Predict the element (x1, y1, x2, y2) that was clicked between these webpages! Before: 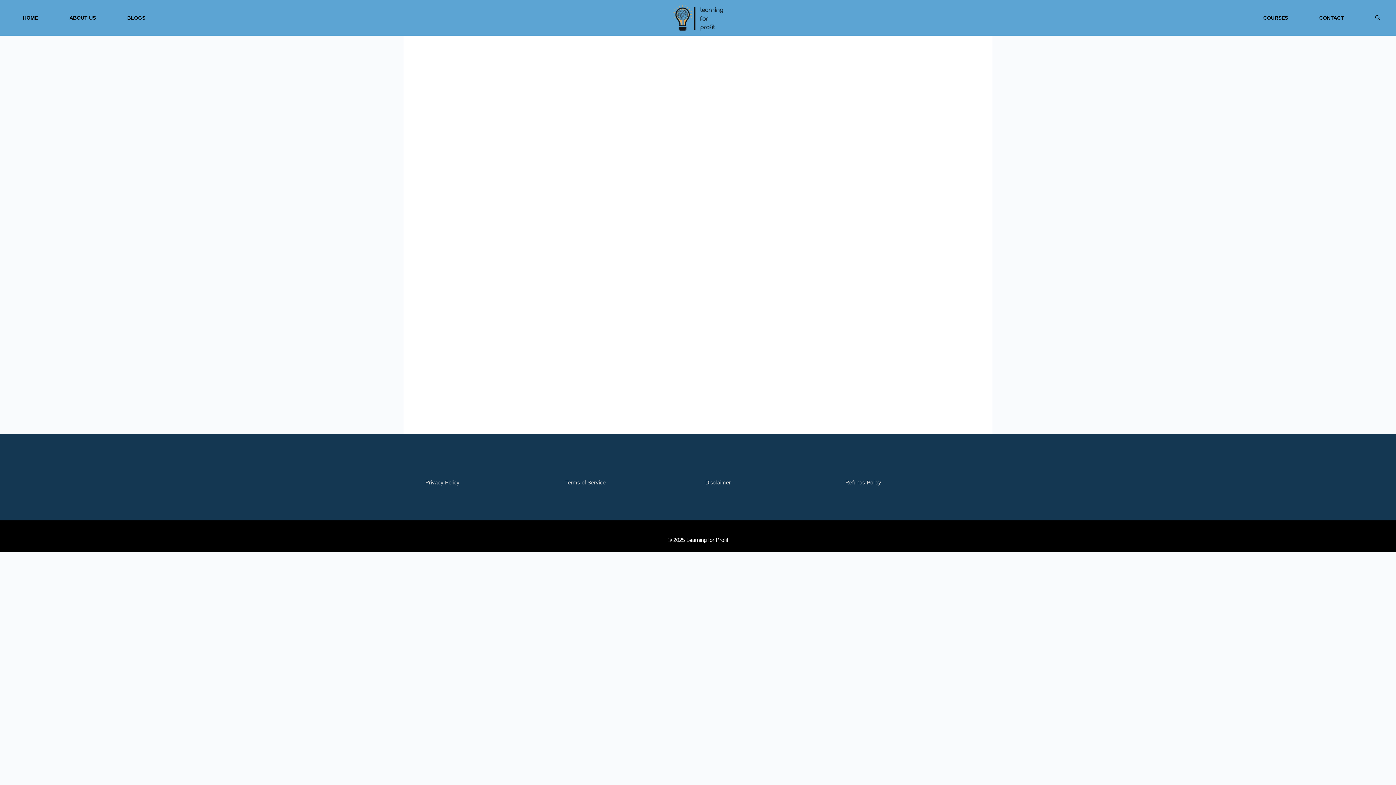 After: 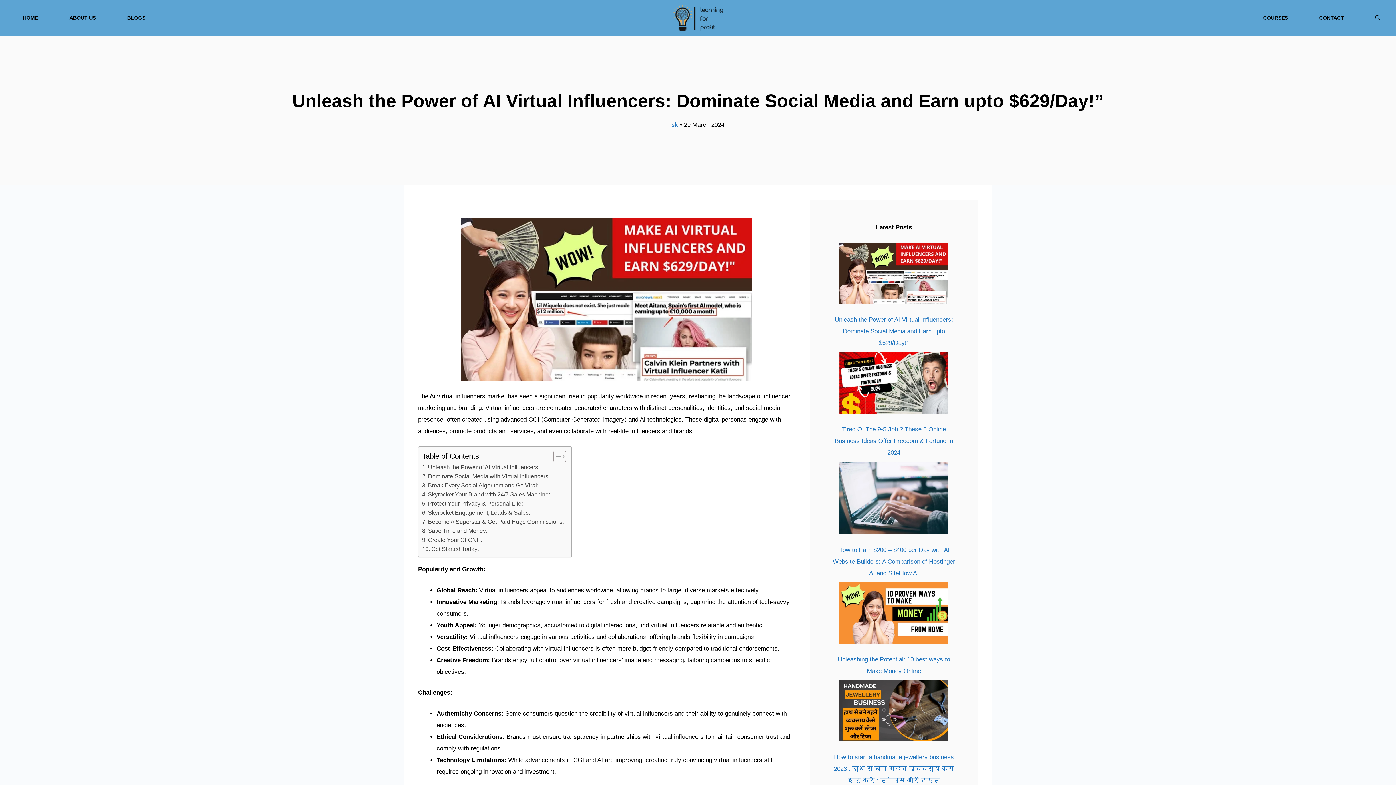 Action: bbox: (418, 350, 491, 367) label: Read more about Unleash the Power of AI Virtual Influencers: Dominate Social Media and Earn upto $629/Day!”